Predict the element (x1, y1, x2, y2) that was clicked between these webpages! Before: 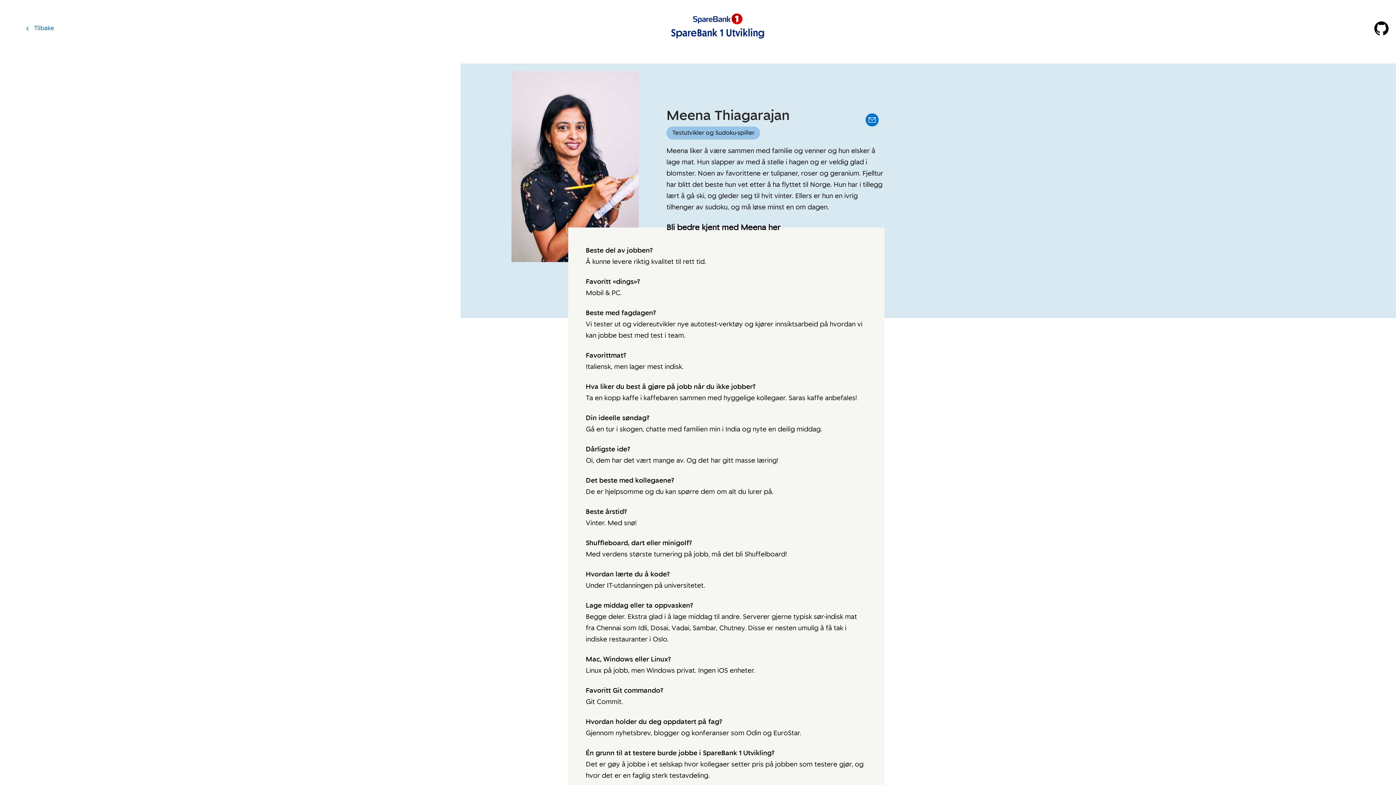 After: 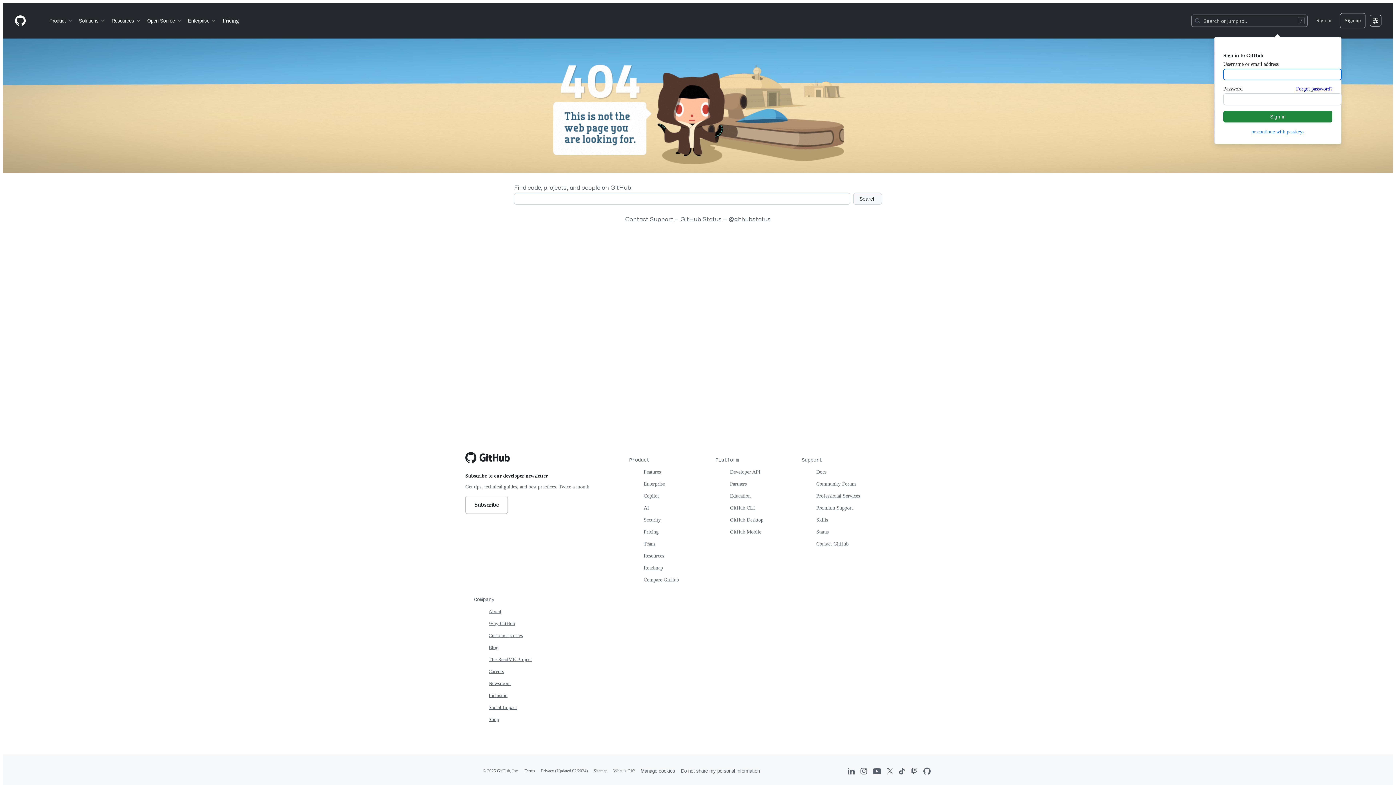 Action: bbox: (1374, 21, 1389, 35)